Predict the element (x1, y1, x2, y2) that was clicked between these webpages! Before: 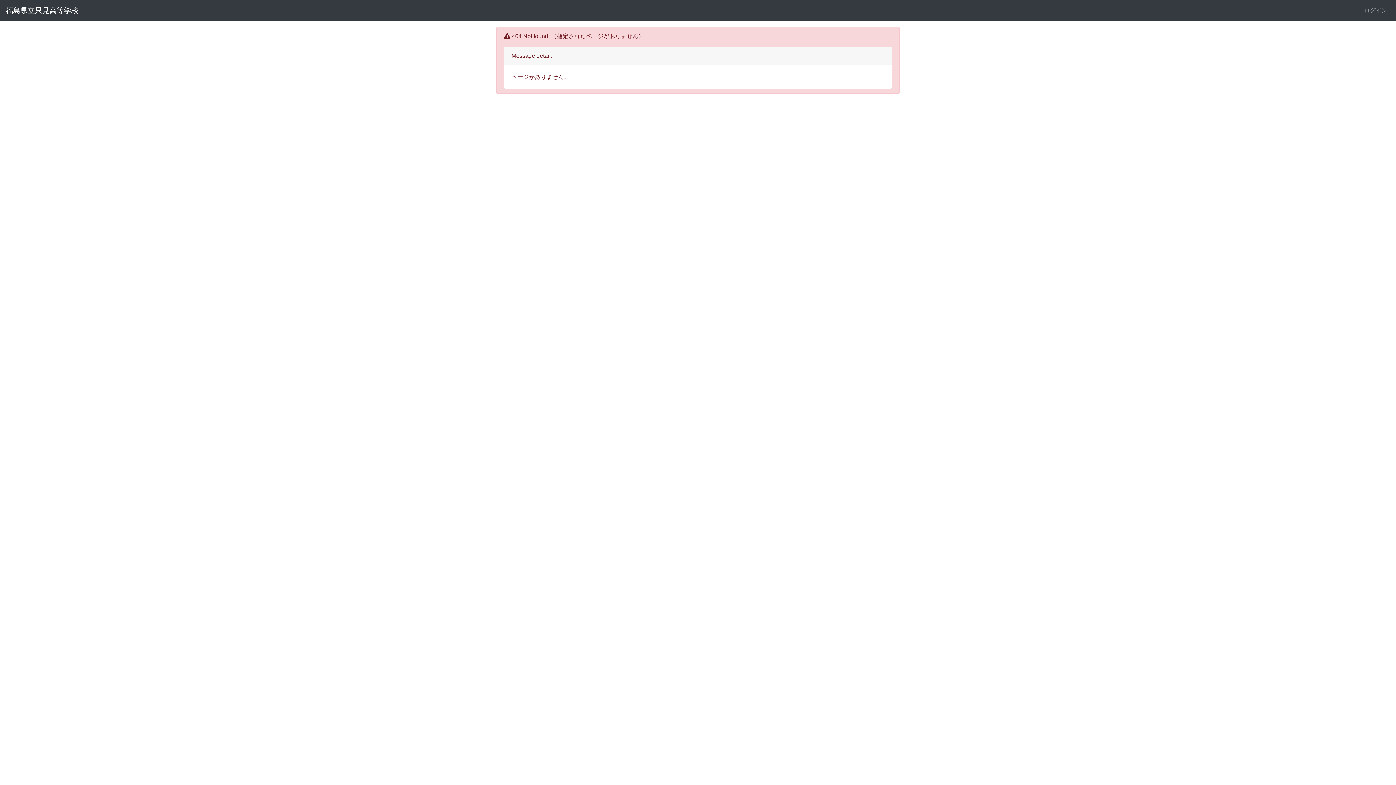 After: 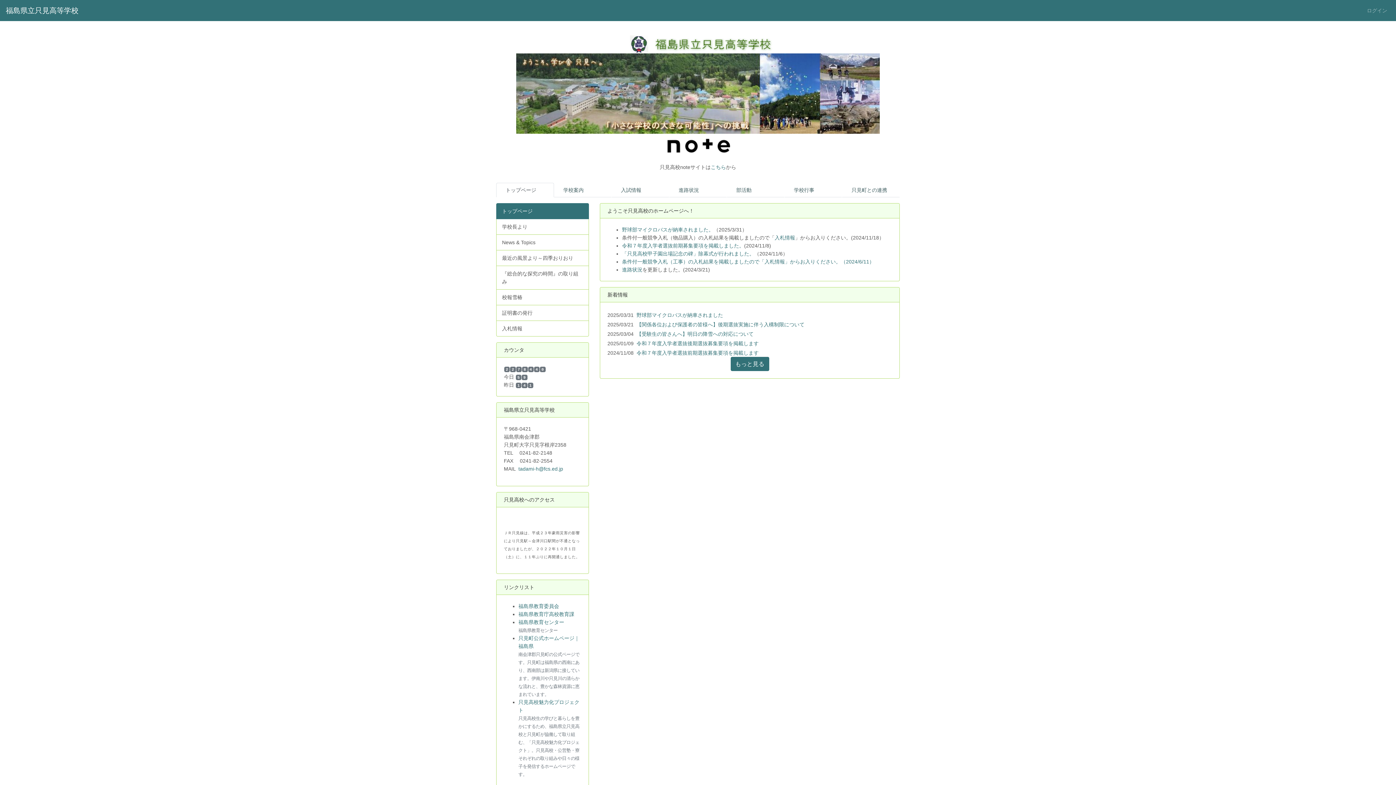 Action: bbox: (5, 2, 78, 18) label: 福島県立只見高等学校